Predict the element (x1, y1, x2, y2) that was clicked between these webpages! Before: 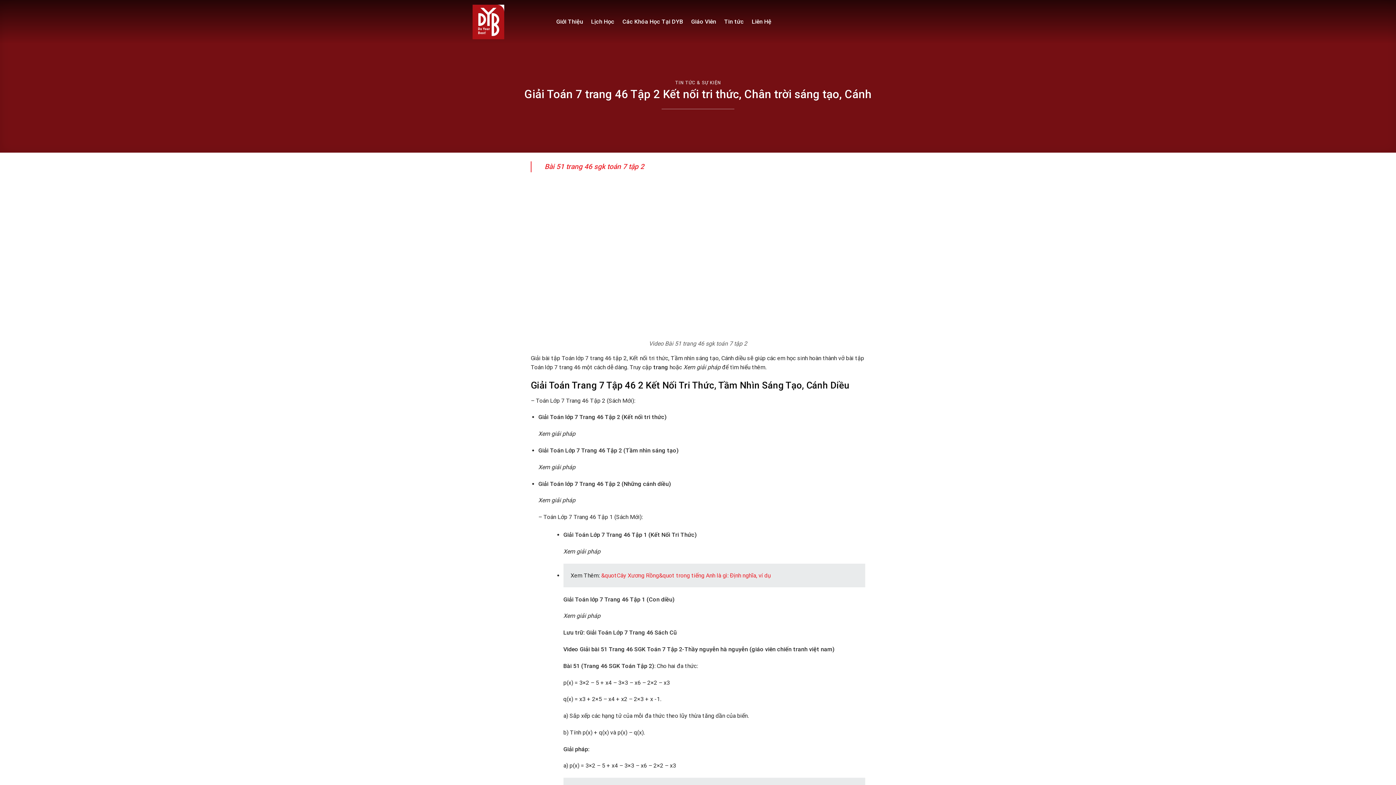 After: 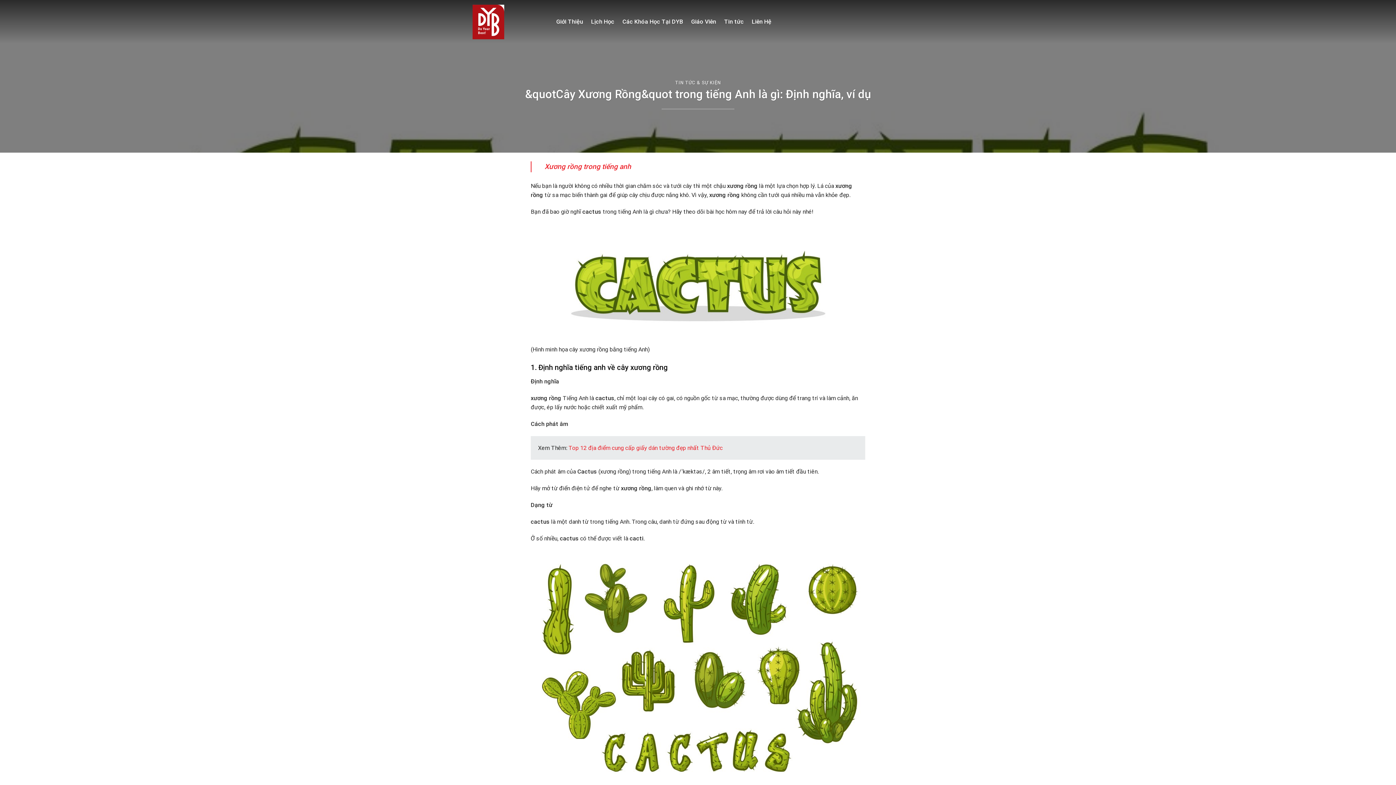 Action: bbox: (601, 572, 771, 579) label: &quotCây Xương Rồng&quot trong tiếng Anh là gì: Định nghĩa, ví dụ